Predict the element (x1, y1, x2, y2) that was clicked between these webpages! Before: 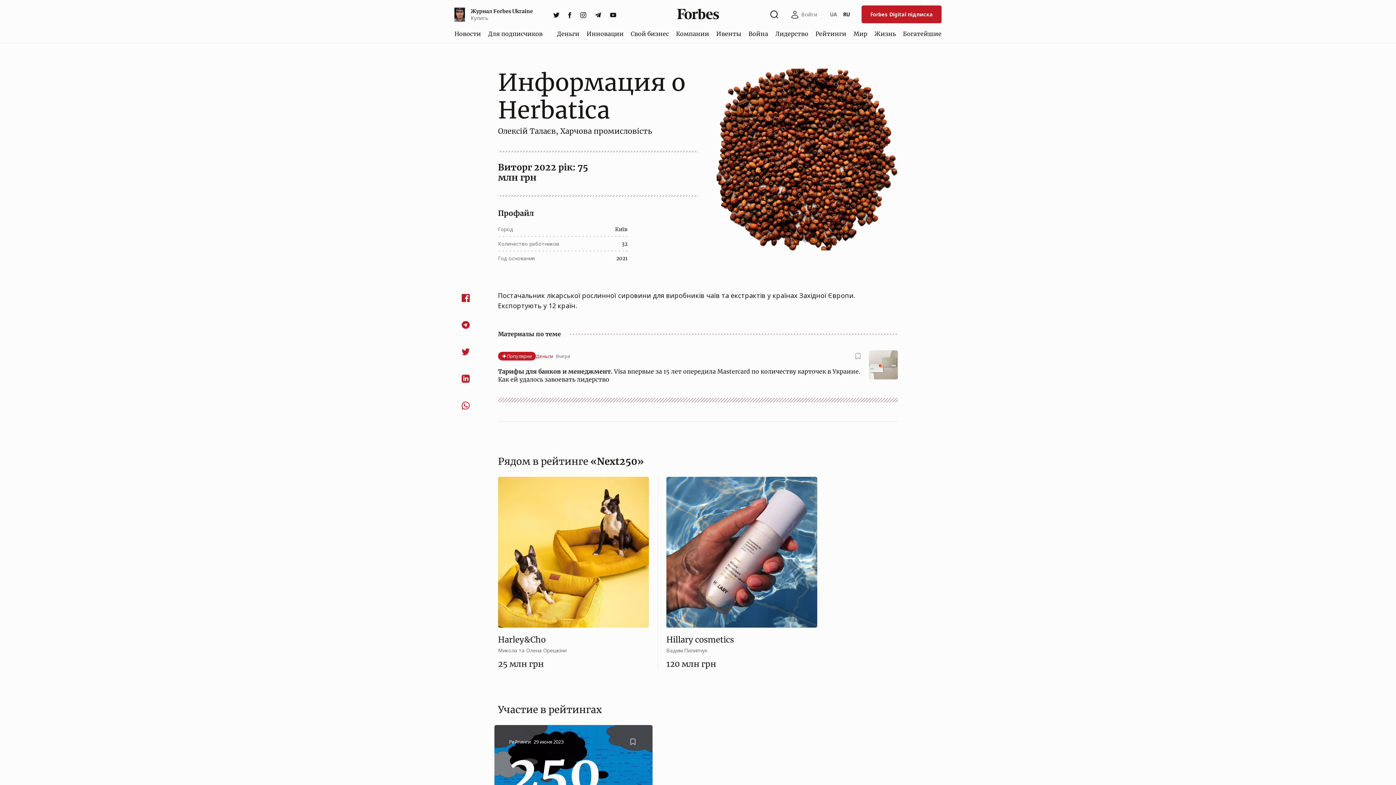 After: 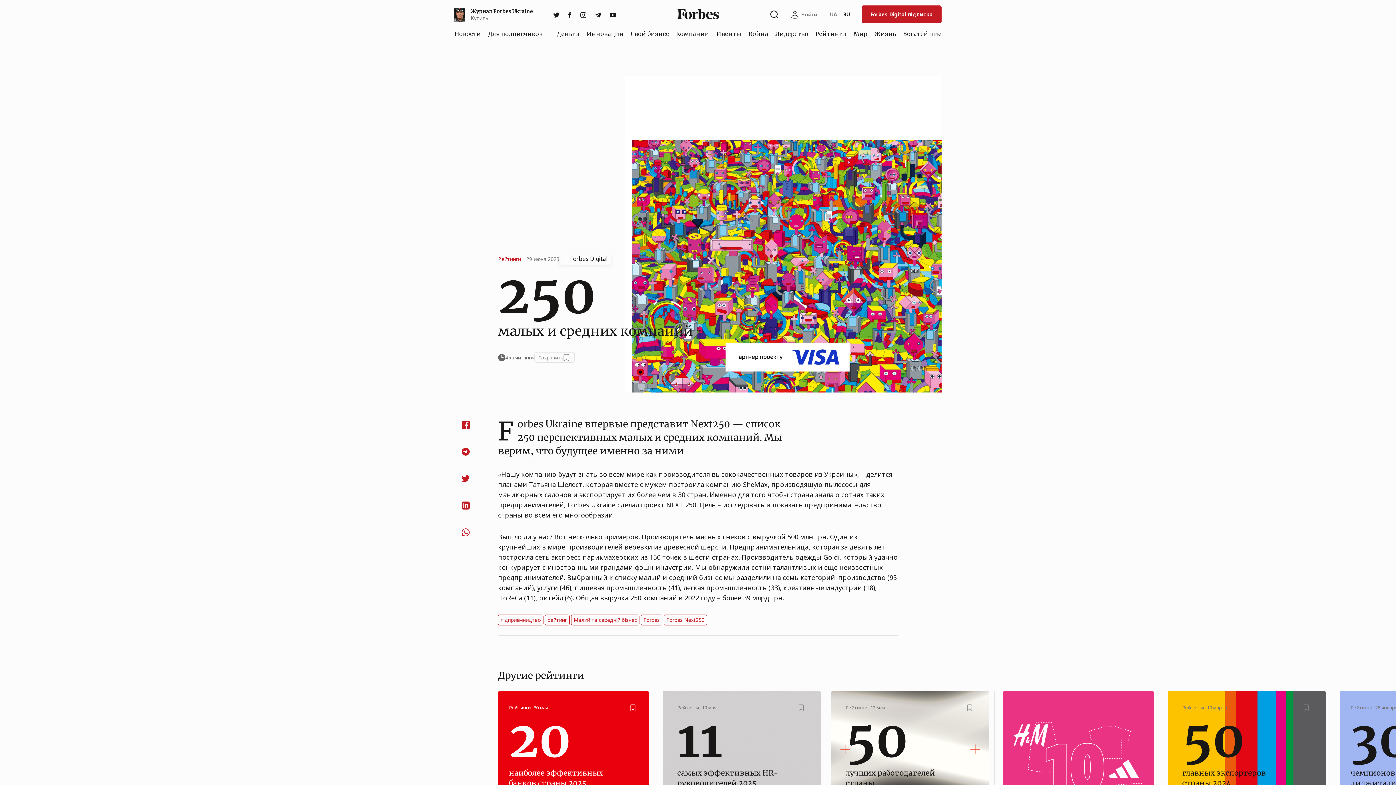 Action: label: «Next250» bbox: (590, 455, 644, 467)